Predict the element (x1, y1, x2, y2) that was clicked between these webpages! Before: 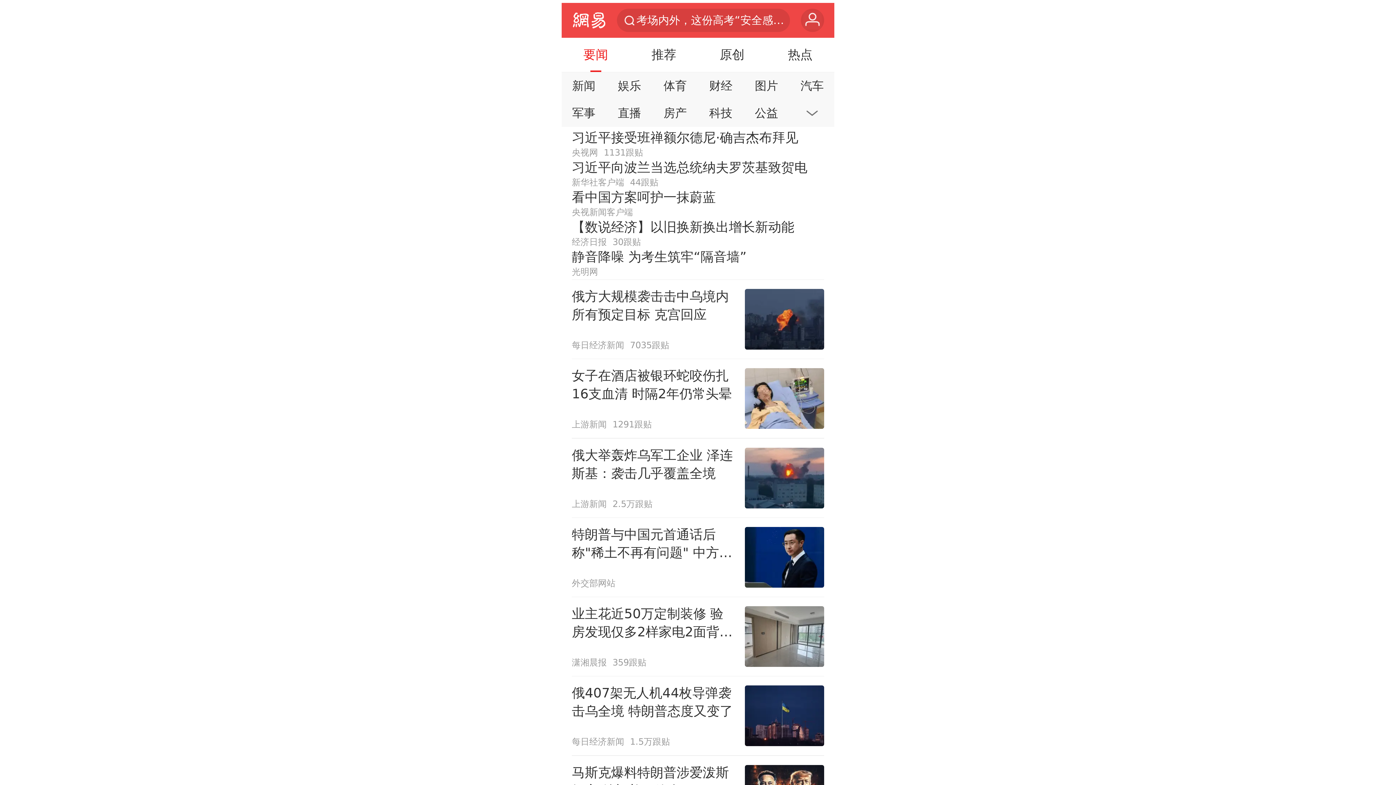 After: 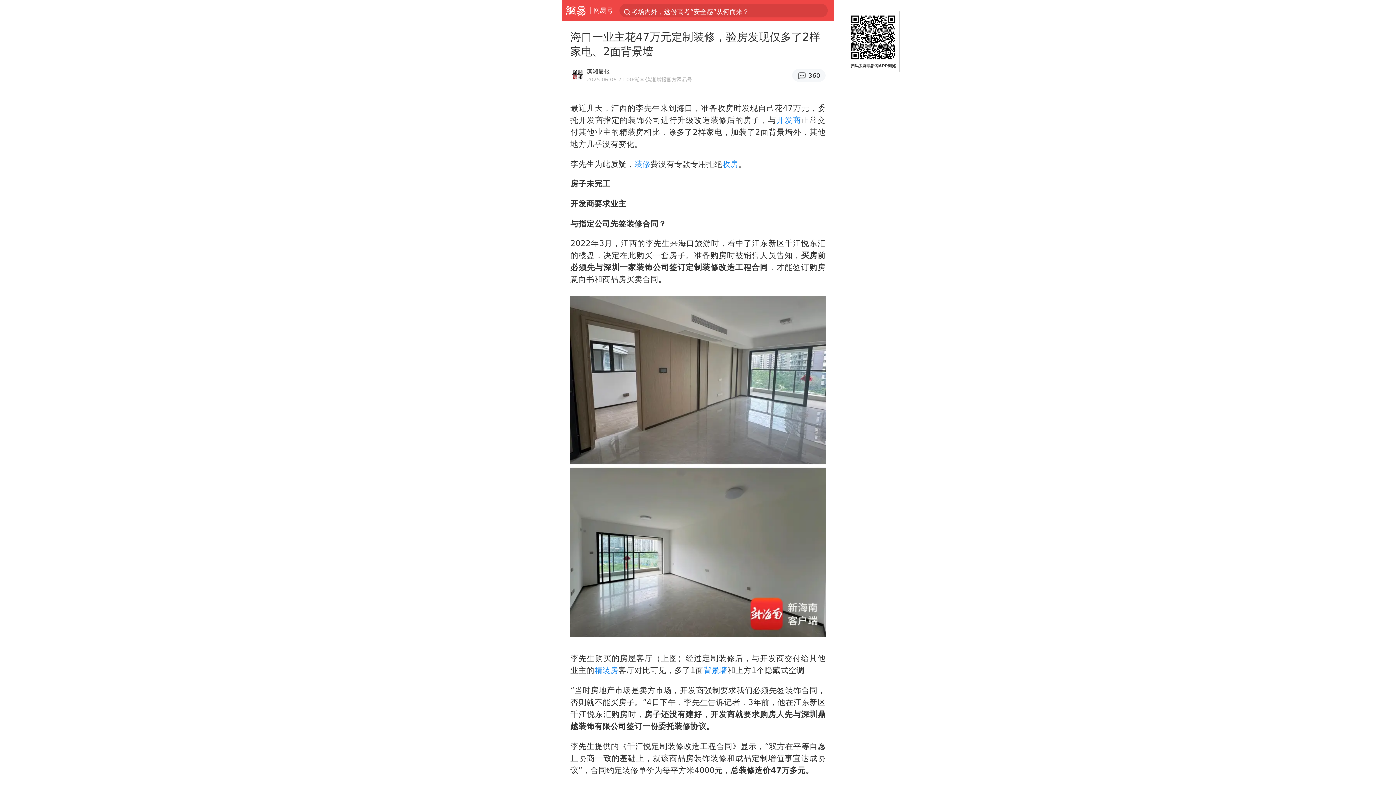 Action: label: 业主花近50万定制装修 验房发现仅多2样家电2面背景墙
潇湘晨报
359跟贴 bbox: (571, 597, 824, 676)